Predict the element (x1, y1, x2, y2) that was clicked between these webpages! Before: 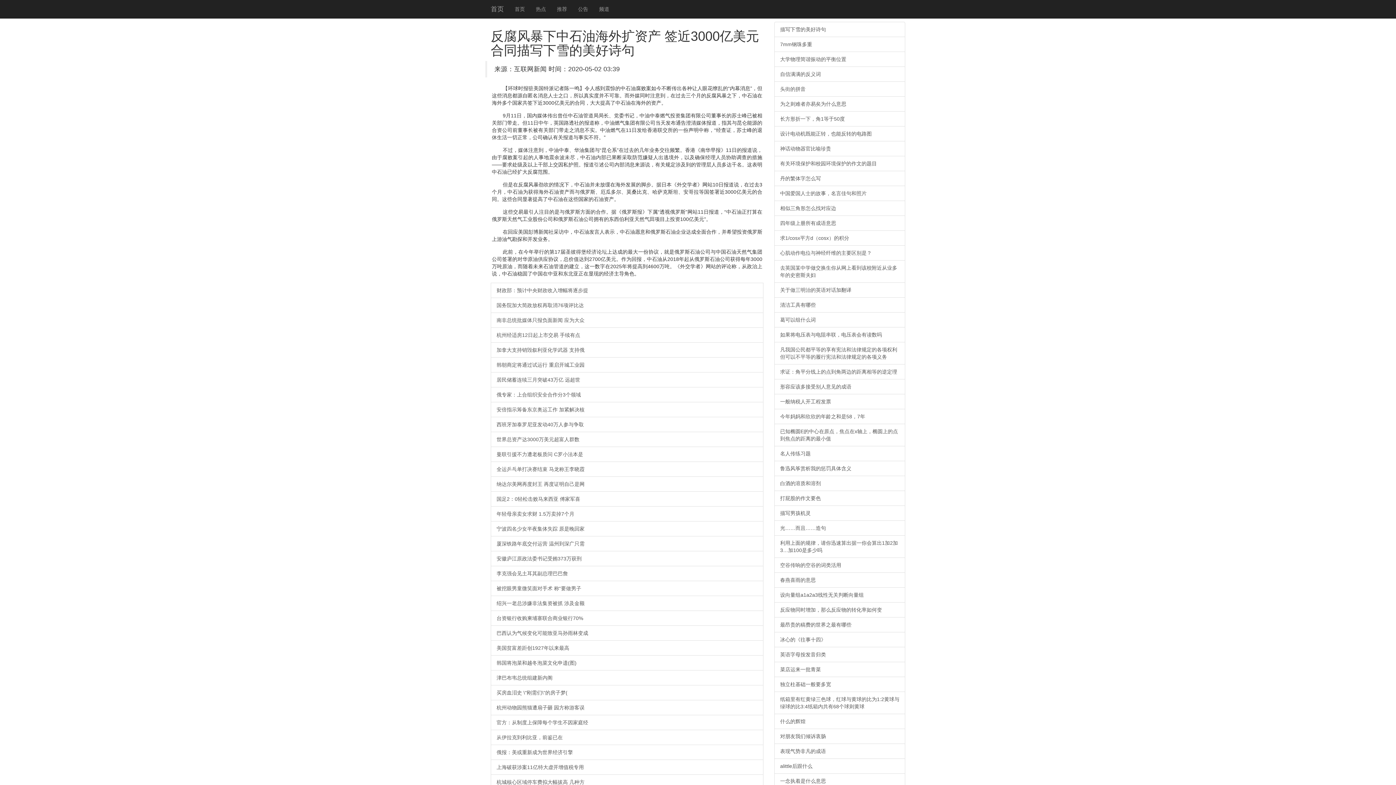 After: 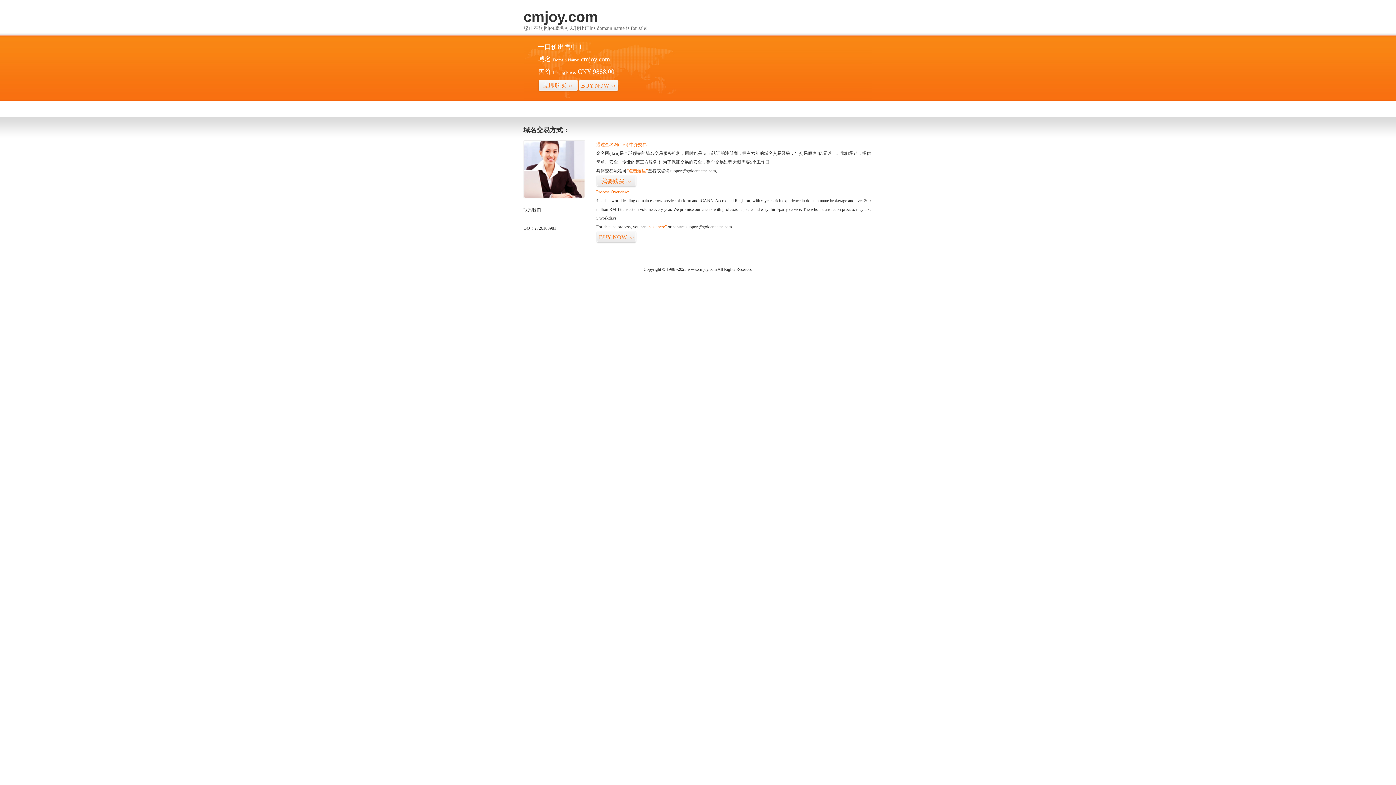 Action: bbox: (774, 490, 905, 506) label: 打屁股的作文要色